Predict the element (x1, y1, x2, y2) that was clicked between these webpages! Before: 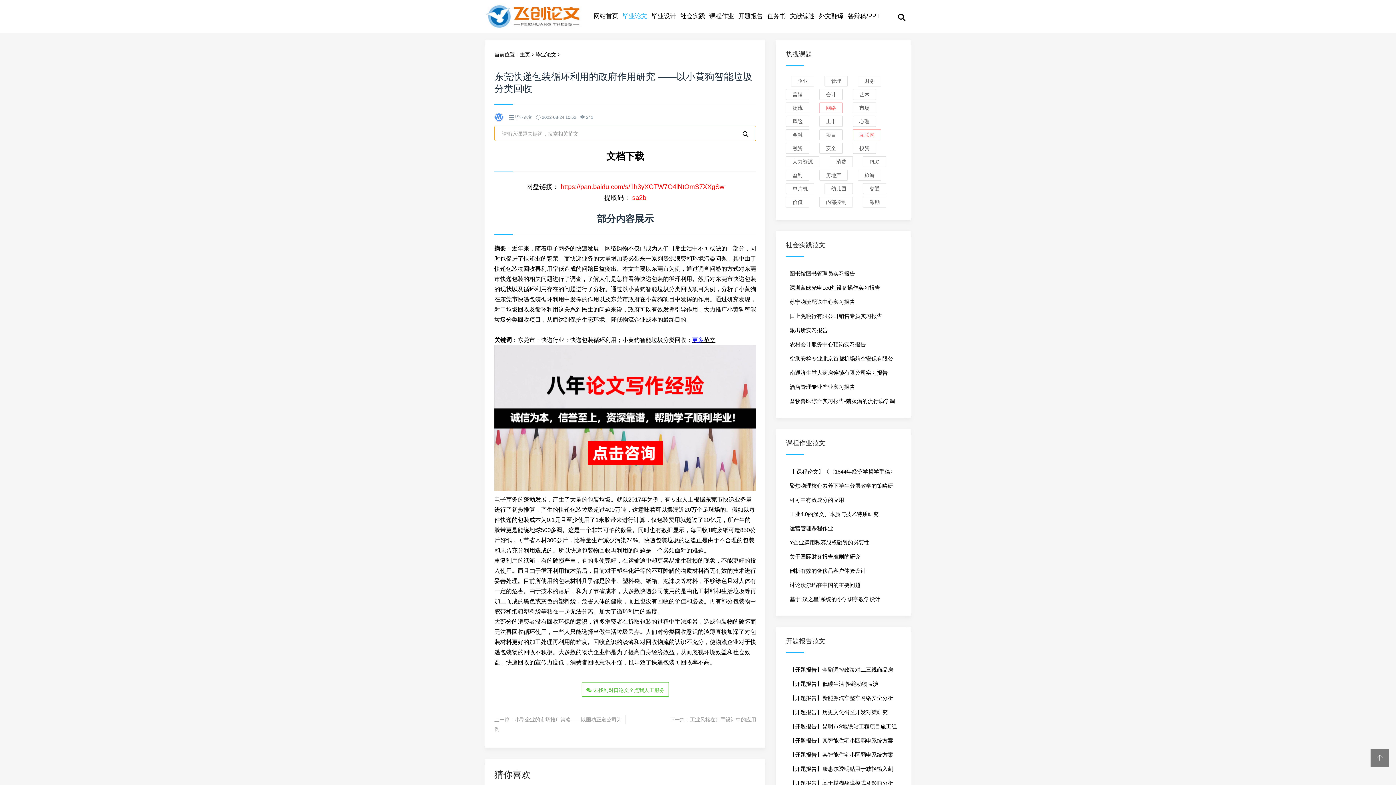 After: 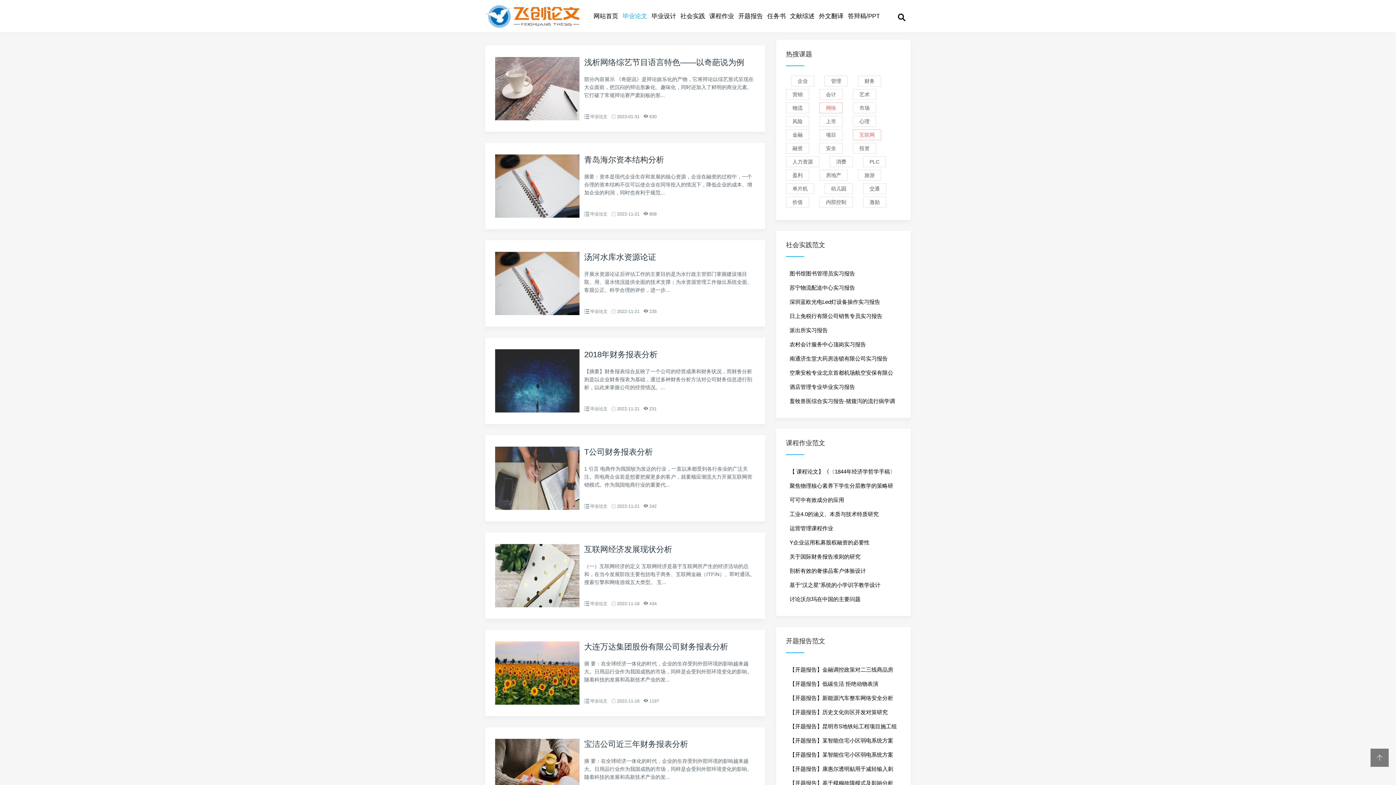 Action: bbox: (515, 114, 532, 120) label: 毕业论文